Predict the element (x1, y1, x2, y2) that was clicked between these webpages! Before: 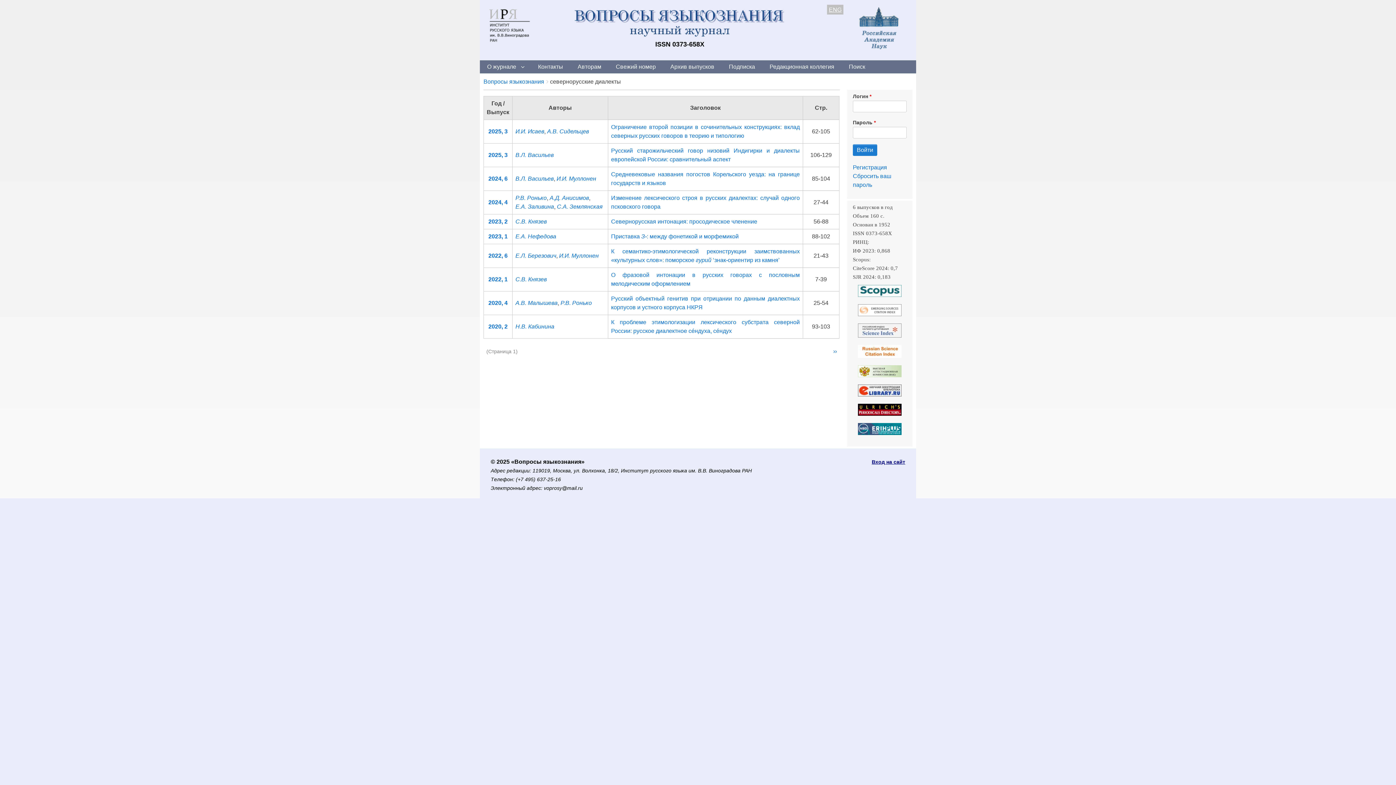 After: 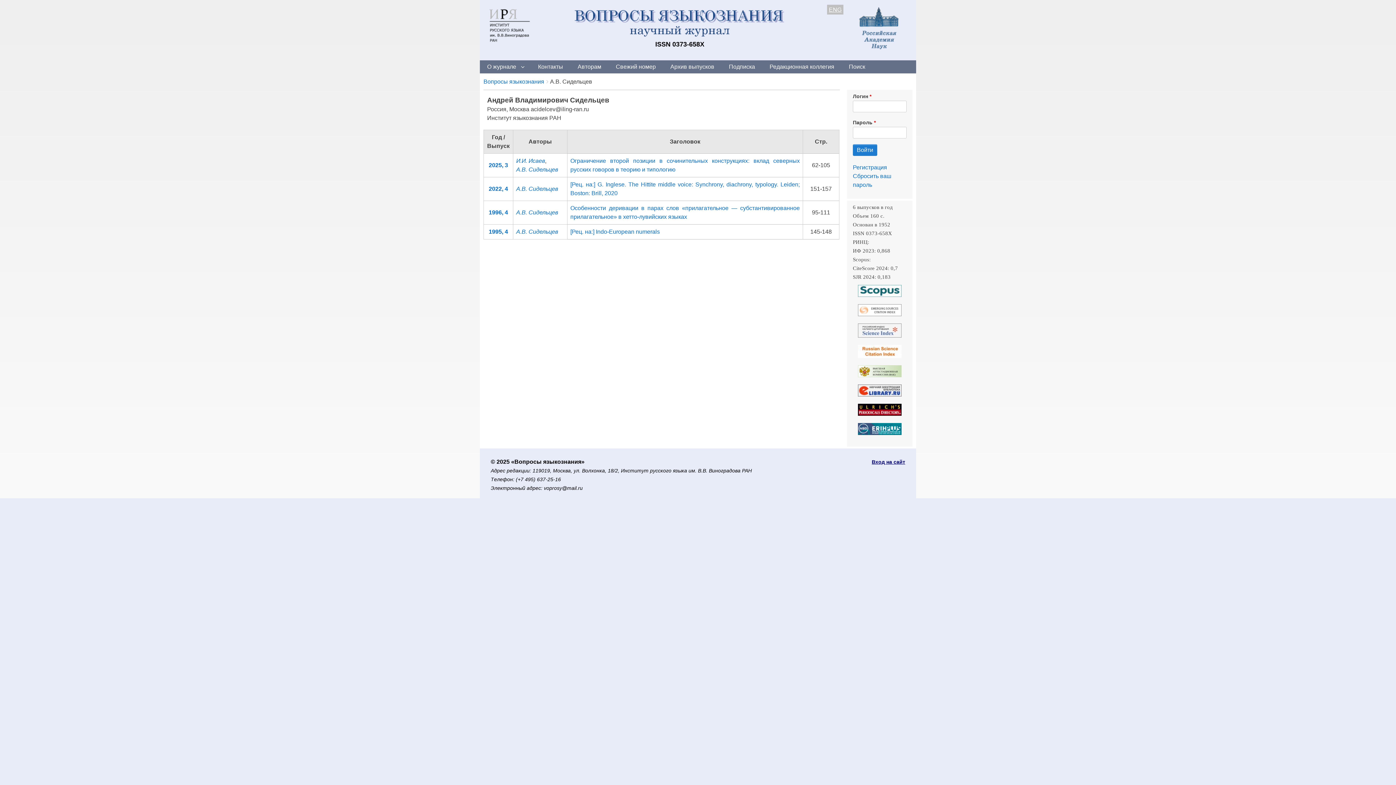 Action: bbox: (547, 128, 589, 134) label: А.В. Сидельцев